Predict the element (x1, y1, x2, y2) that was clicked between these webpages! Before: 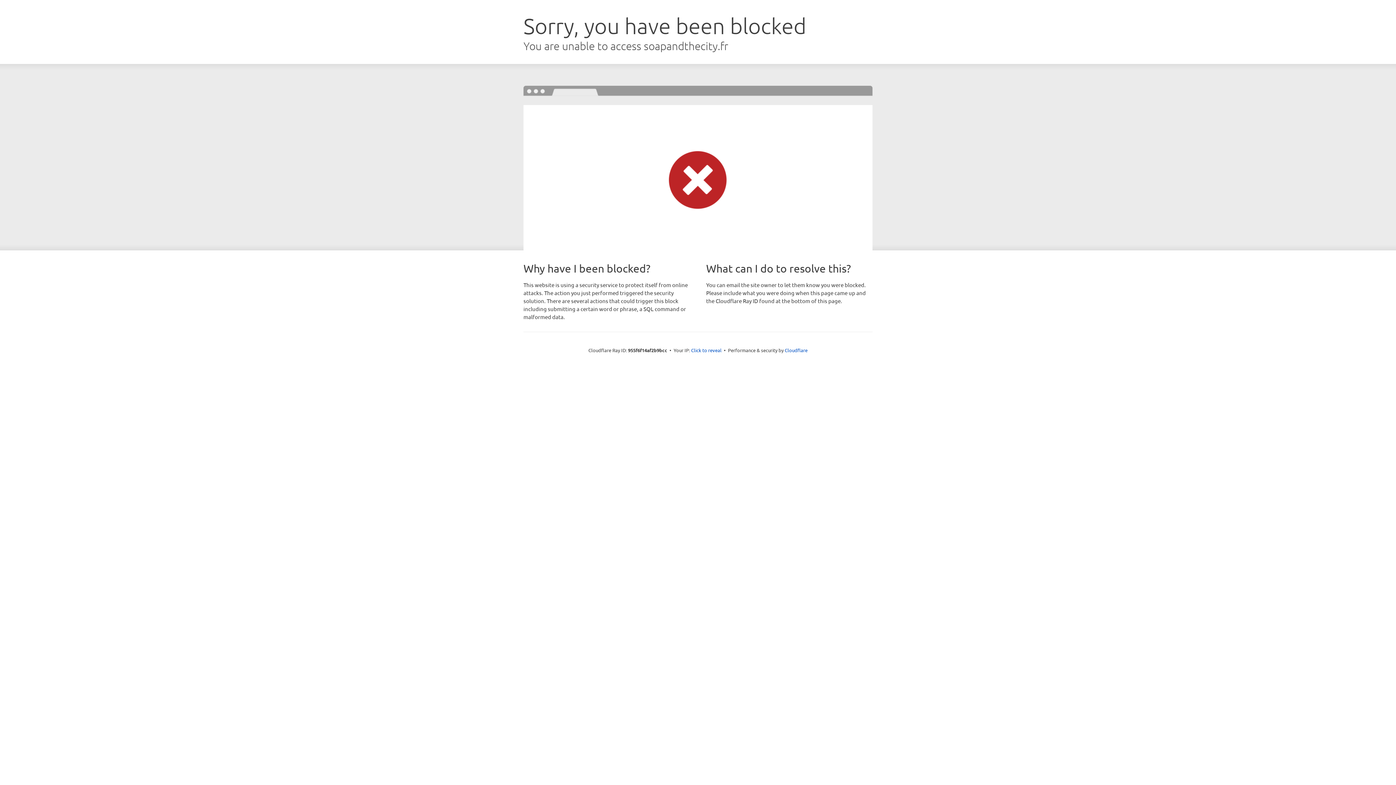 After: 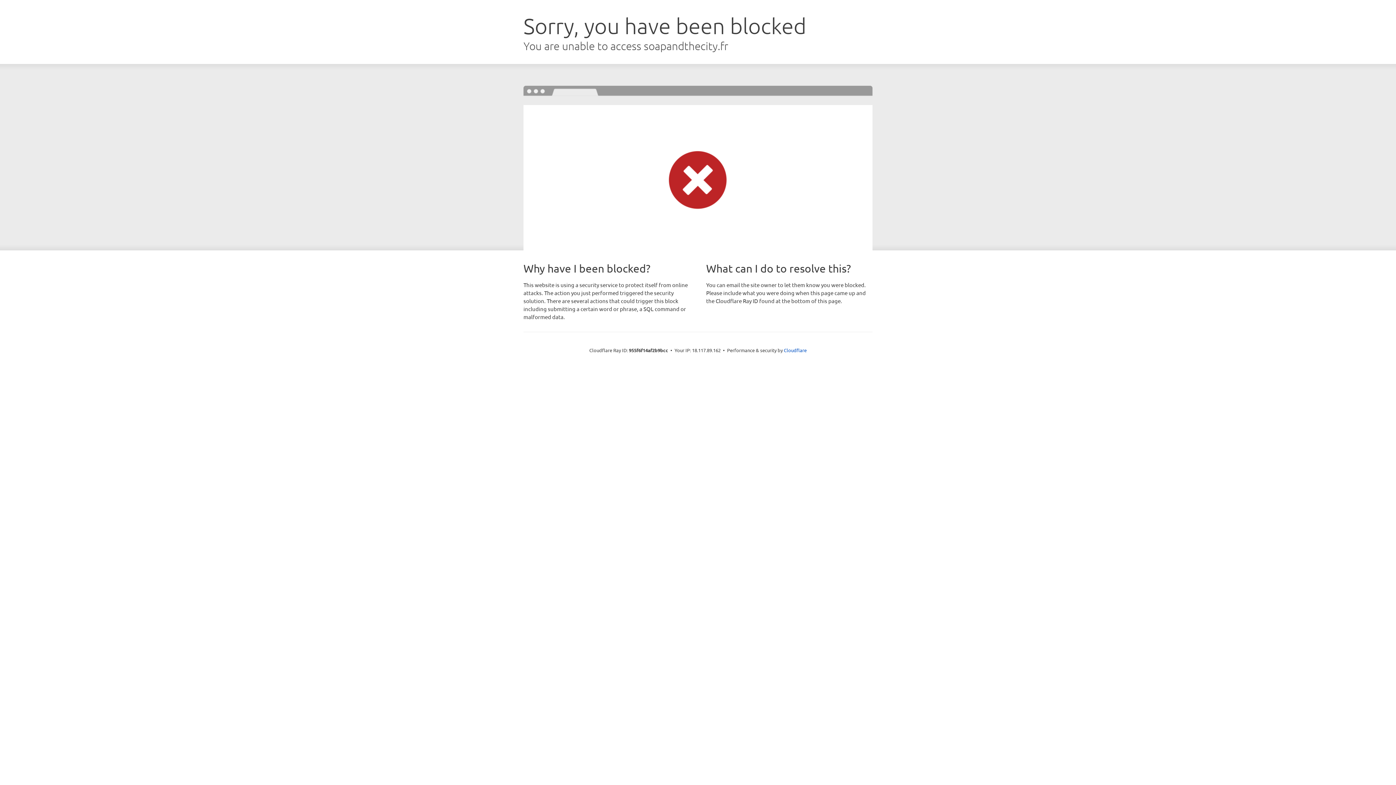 Action: label: Click to reveal bbox: (691, 346, 721, 353)